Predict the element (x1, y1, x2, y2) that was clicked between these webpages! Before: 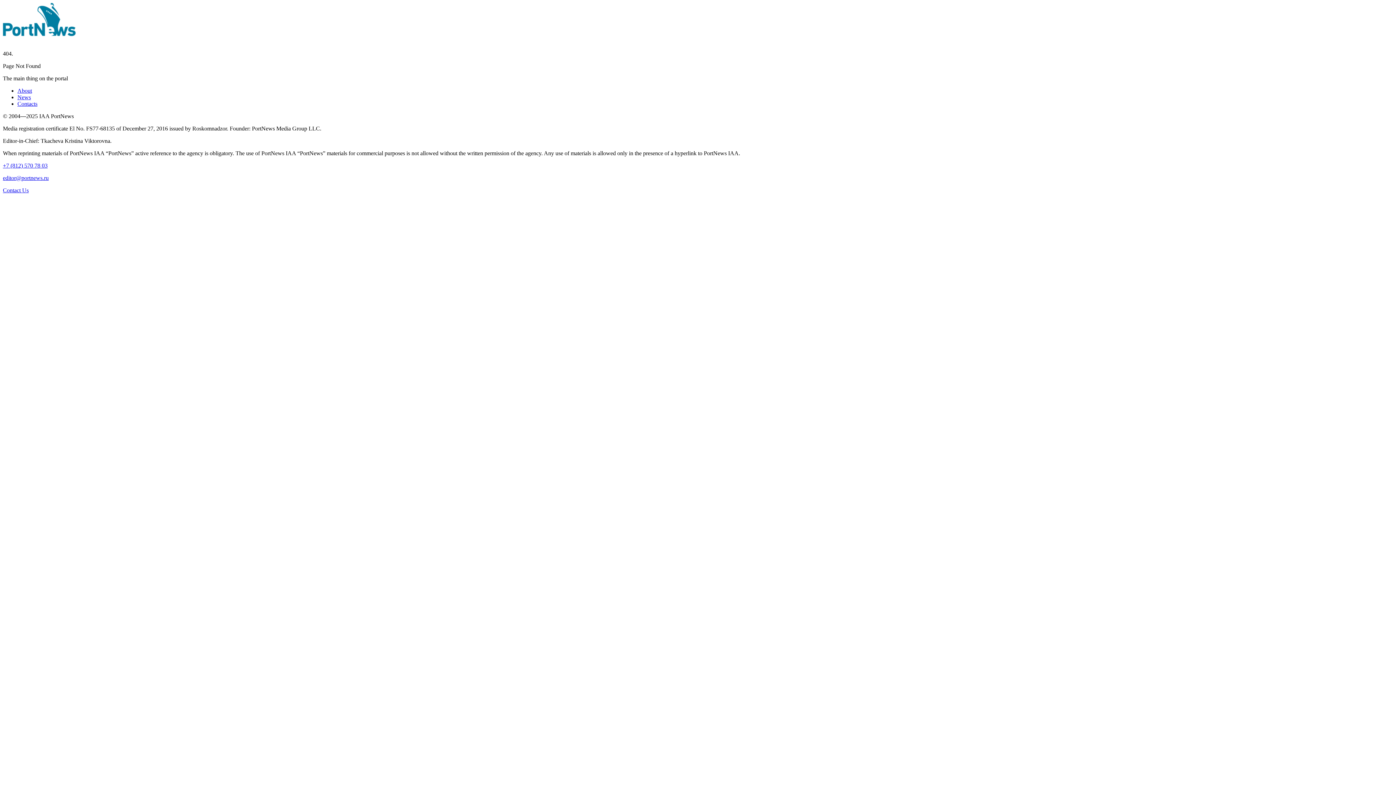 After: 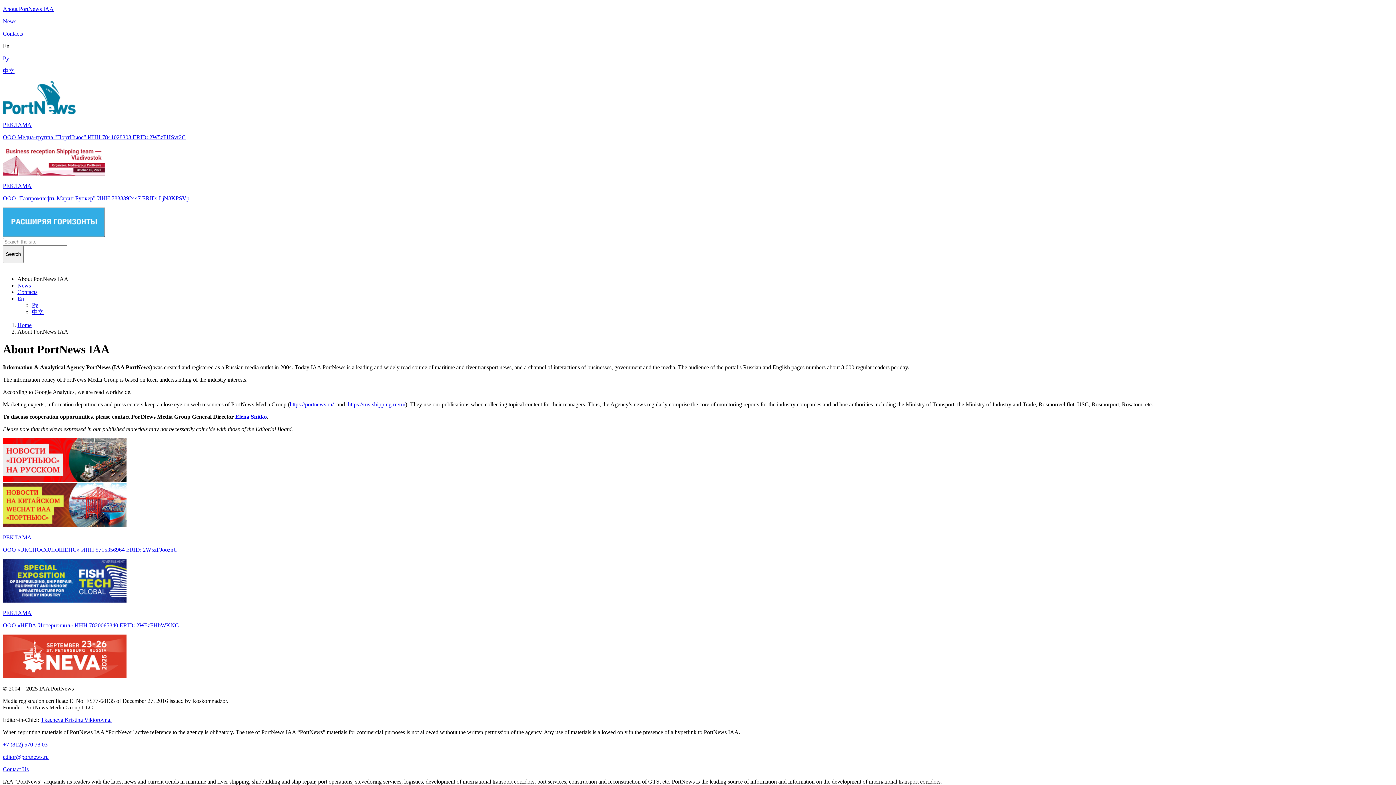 Action: label: About bbox: (17, 87, 32, 93)